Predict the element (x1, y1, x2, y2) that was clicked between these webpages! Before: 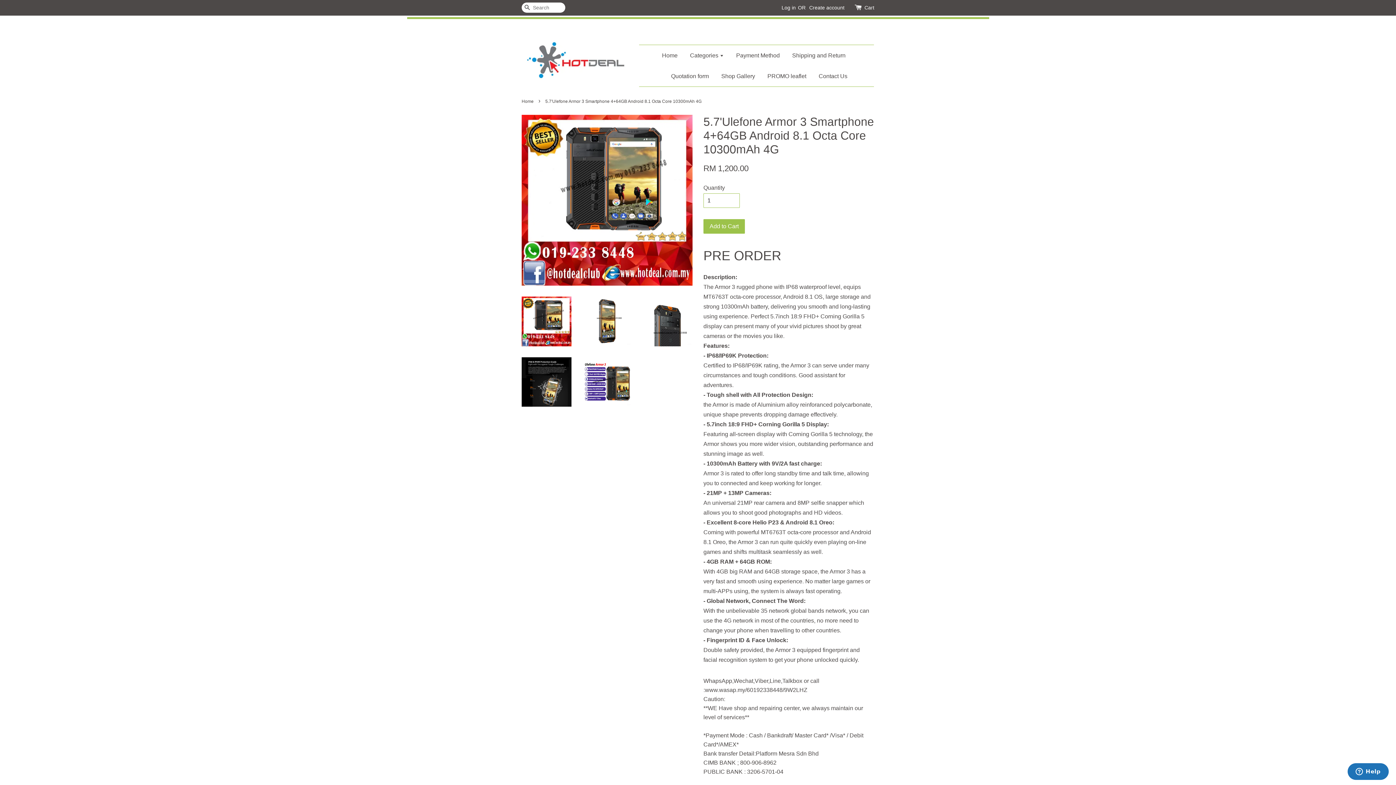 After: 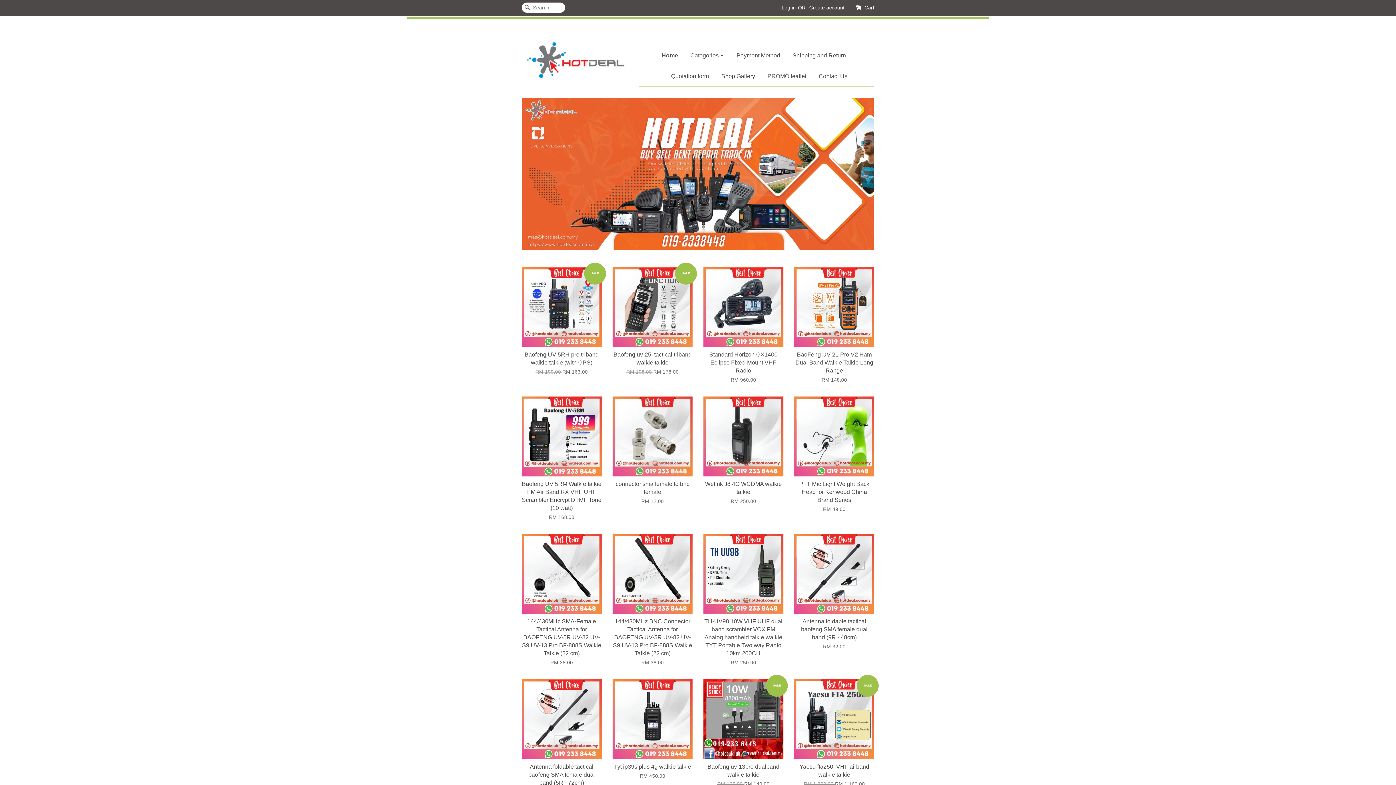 Action: label: Home bbox: (662, 45, 683, 65)